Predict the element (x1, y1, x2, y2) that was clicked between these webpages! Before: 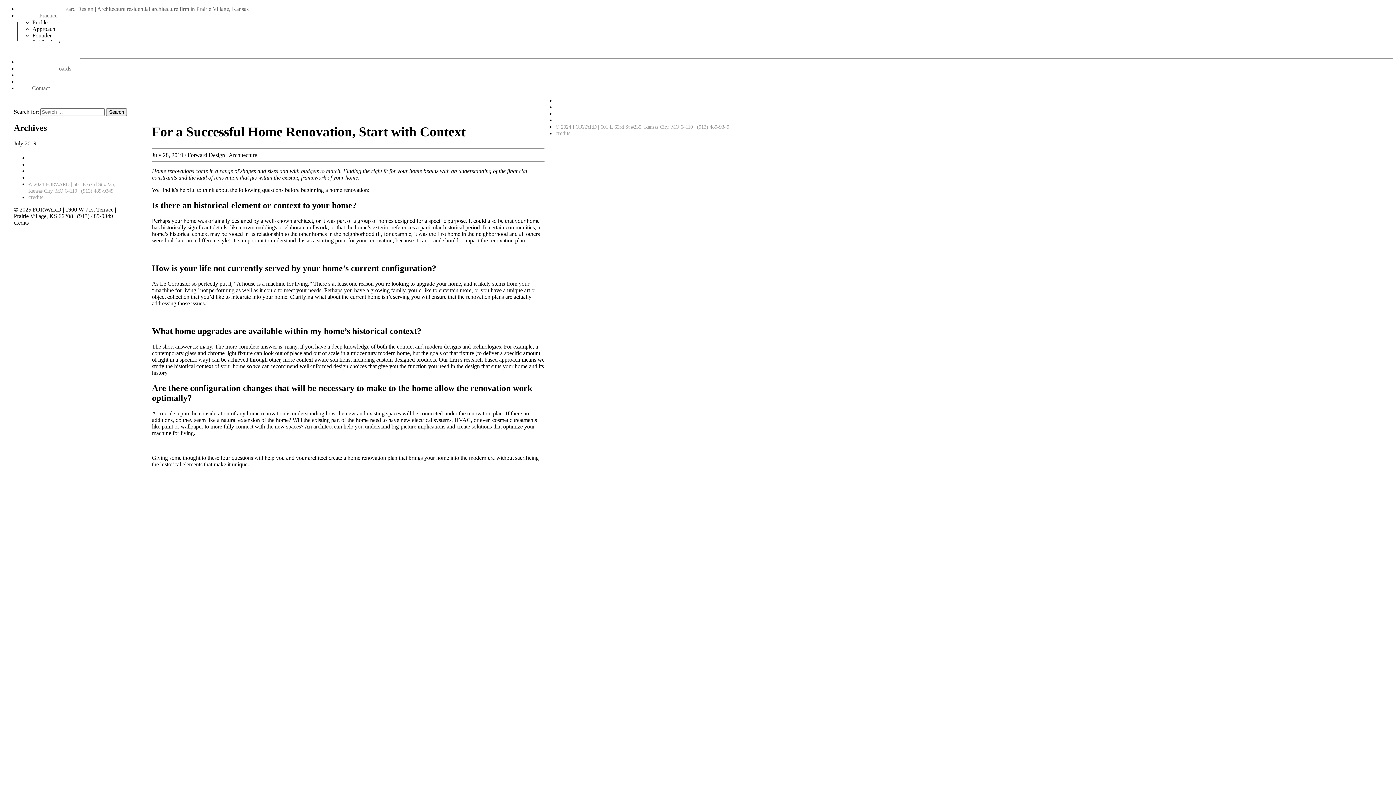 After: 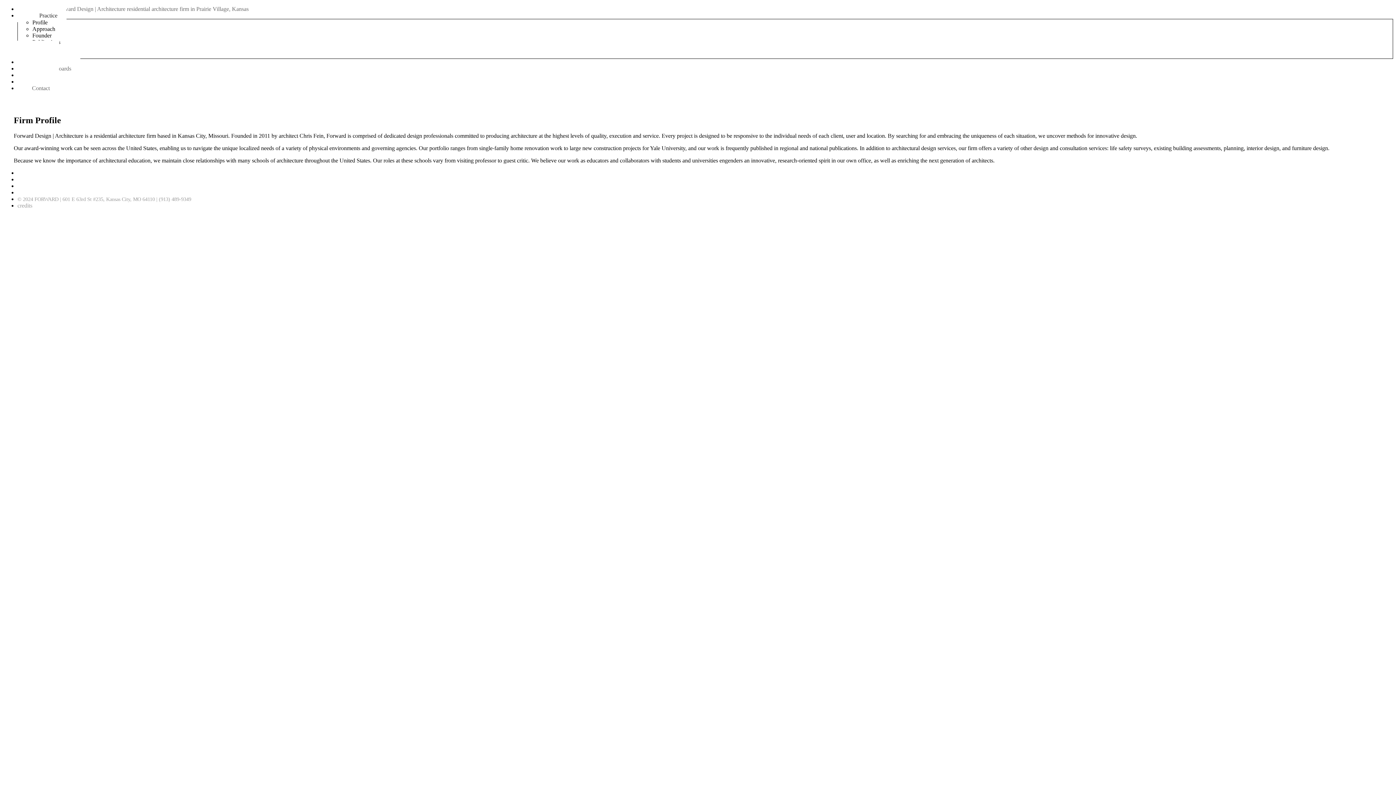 Action: bbox: (32, 19, 53, 25) label: Profile